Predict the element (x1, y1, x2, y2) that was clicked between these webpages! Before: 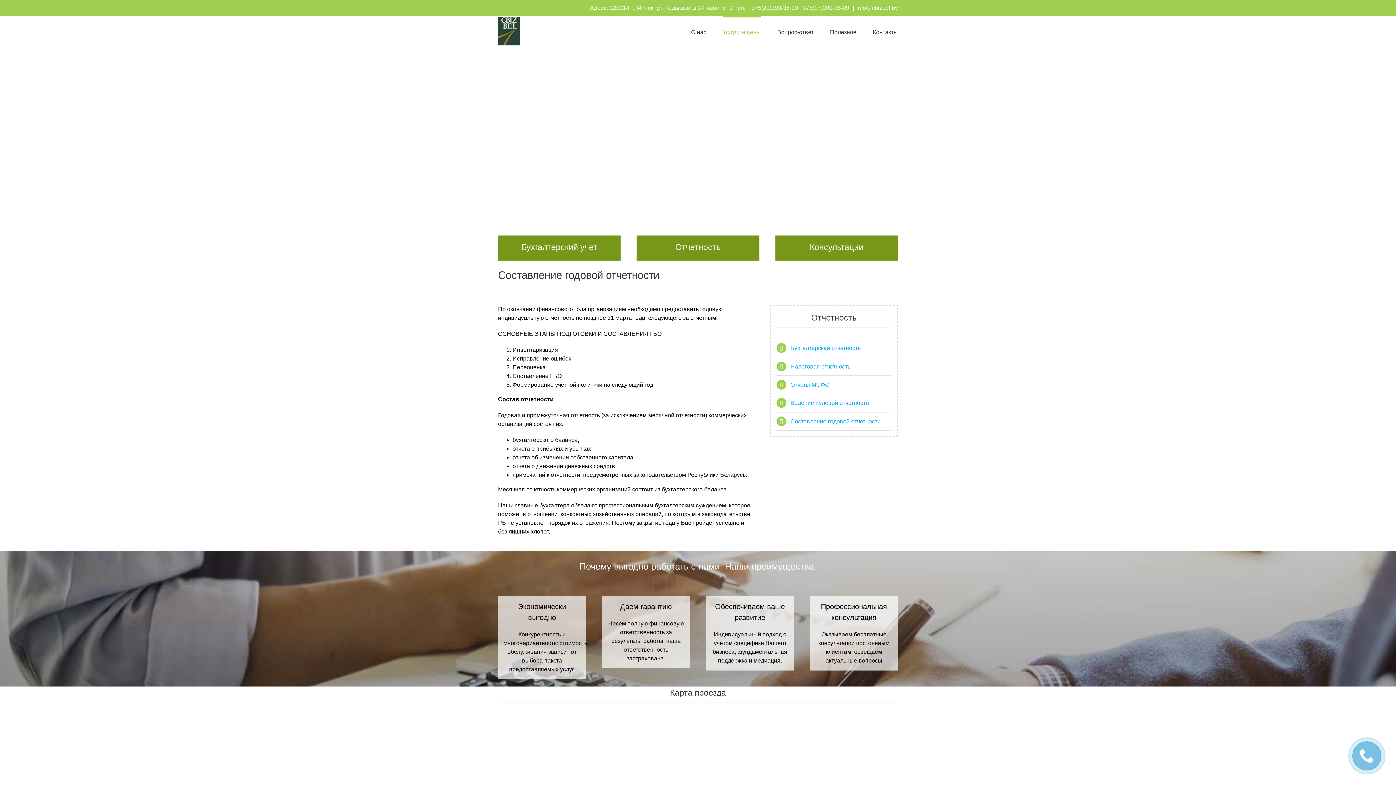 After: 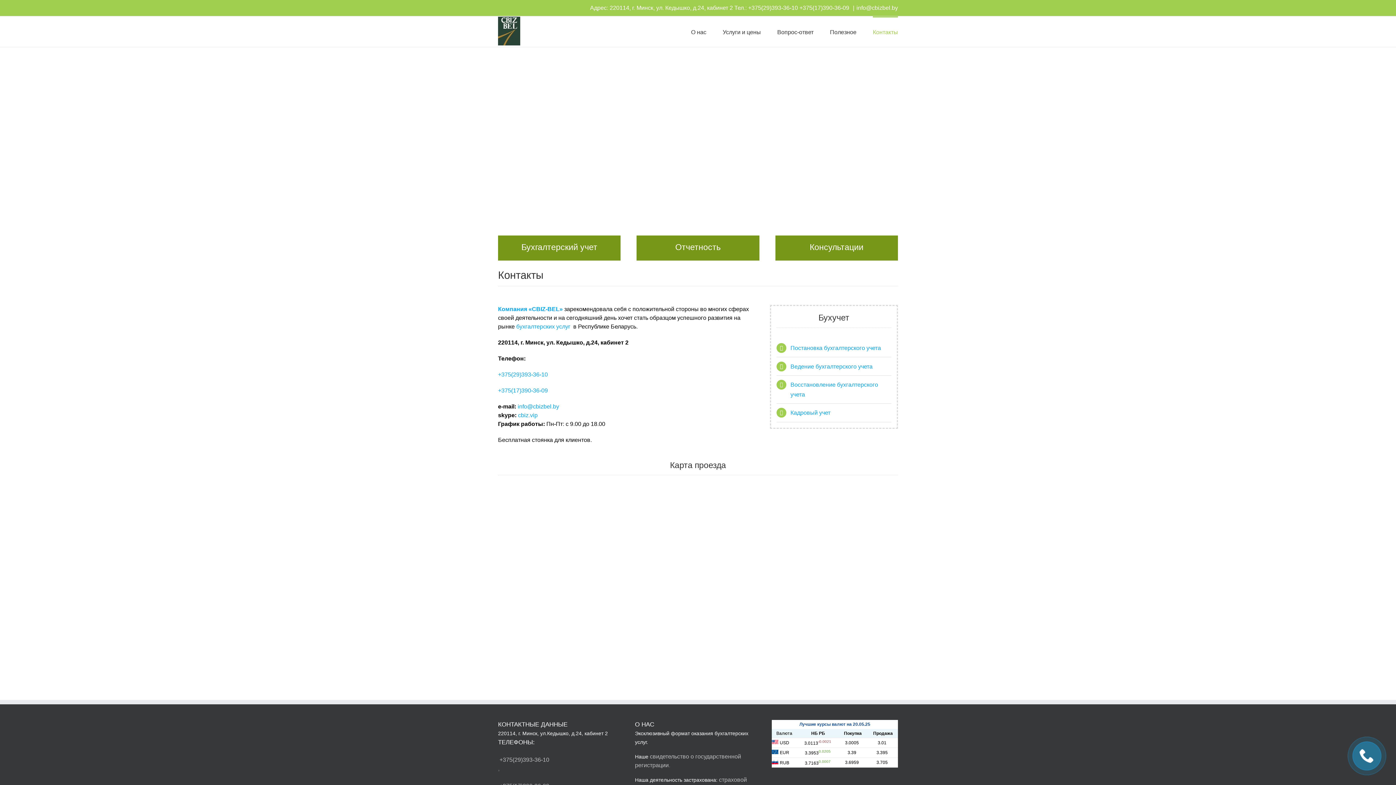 Action: bbox: (873, 16, 898, 46) label: Контакты